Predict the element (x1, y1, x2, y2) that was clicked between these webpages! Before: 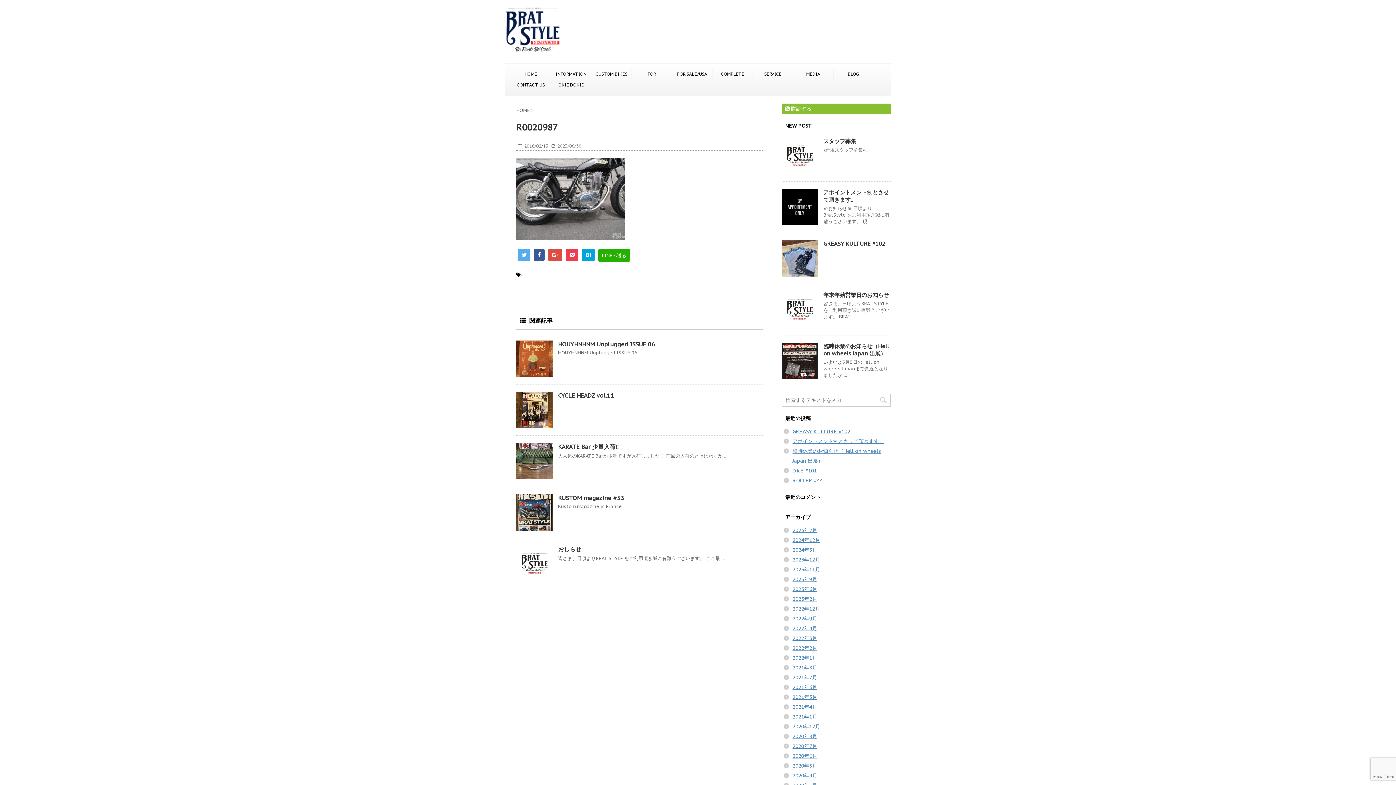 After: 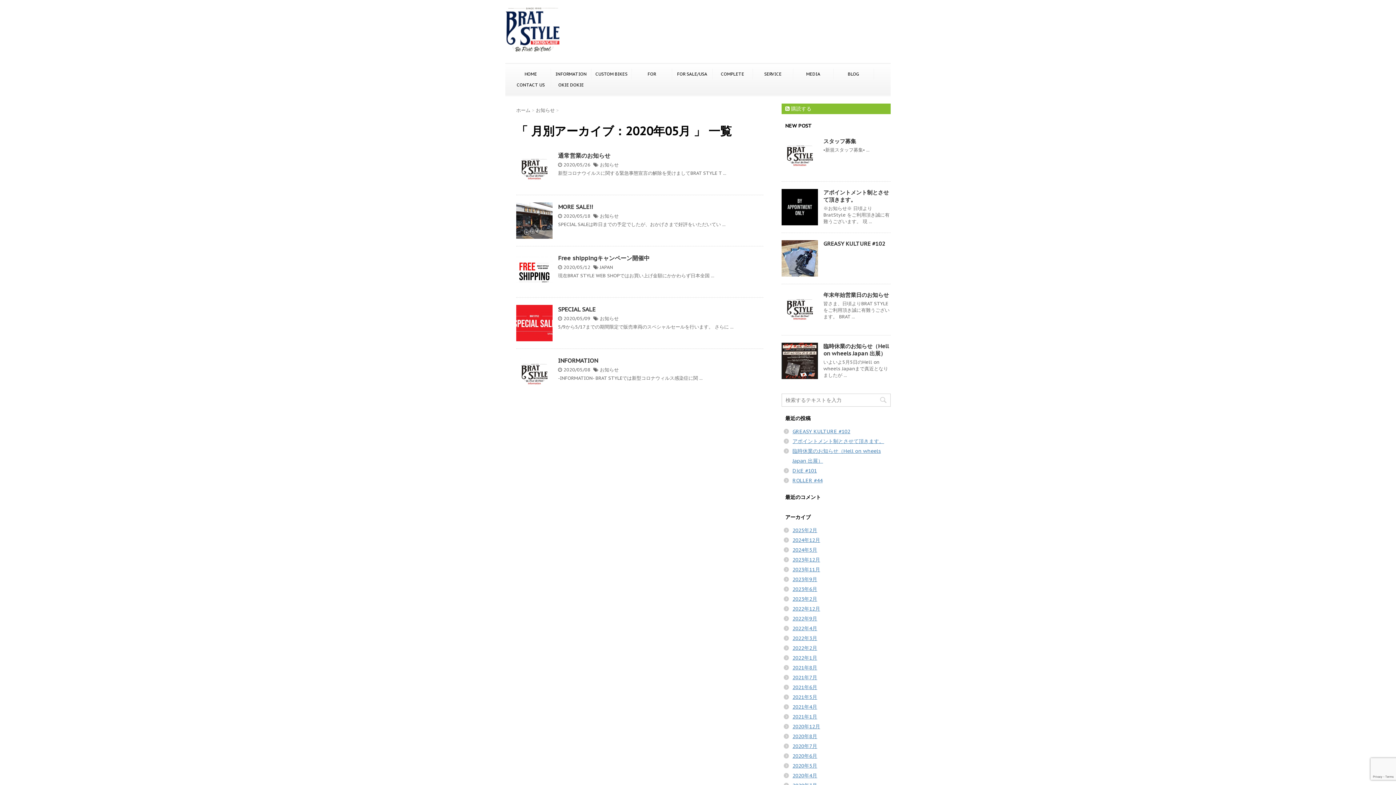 Action: bbox: (792, 762, 817, 769) label: 2020年5月